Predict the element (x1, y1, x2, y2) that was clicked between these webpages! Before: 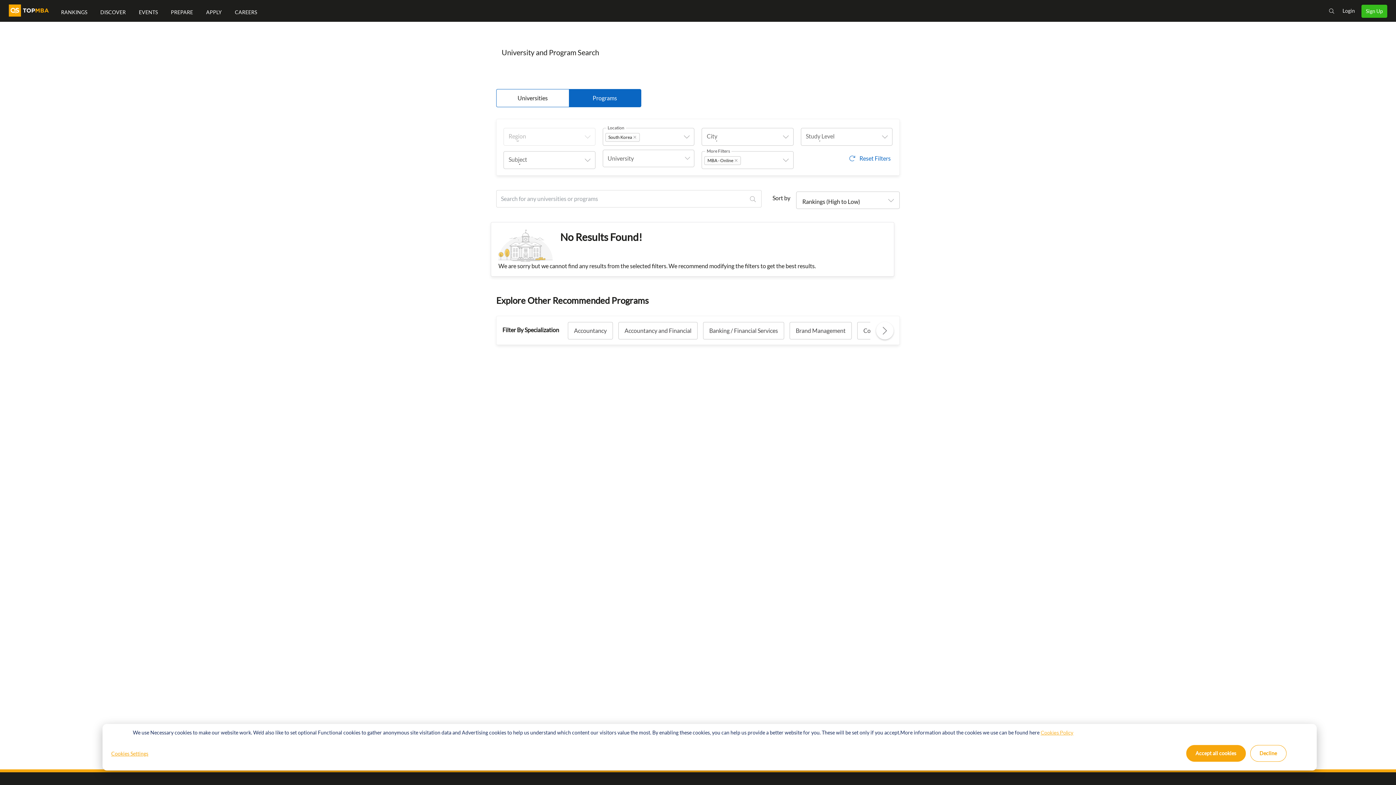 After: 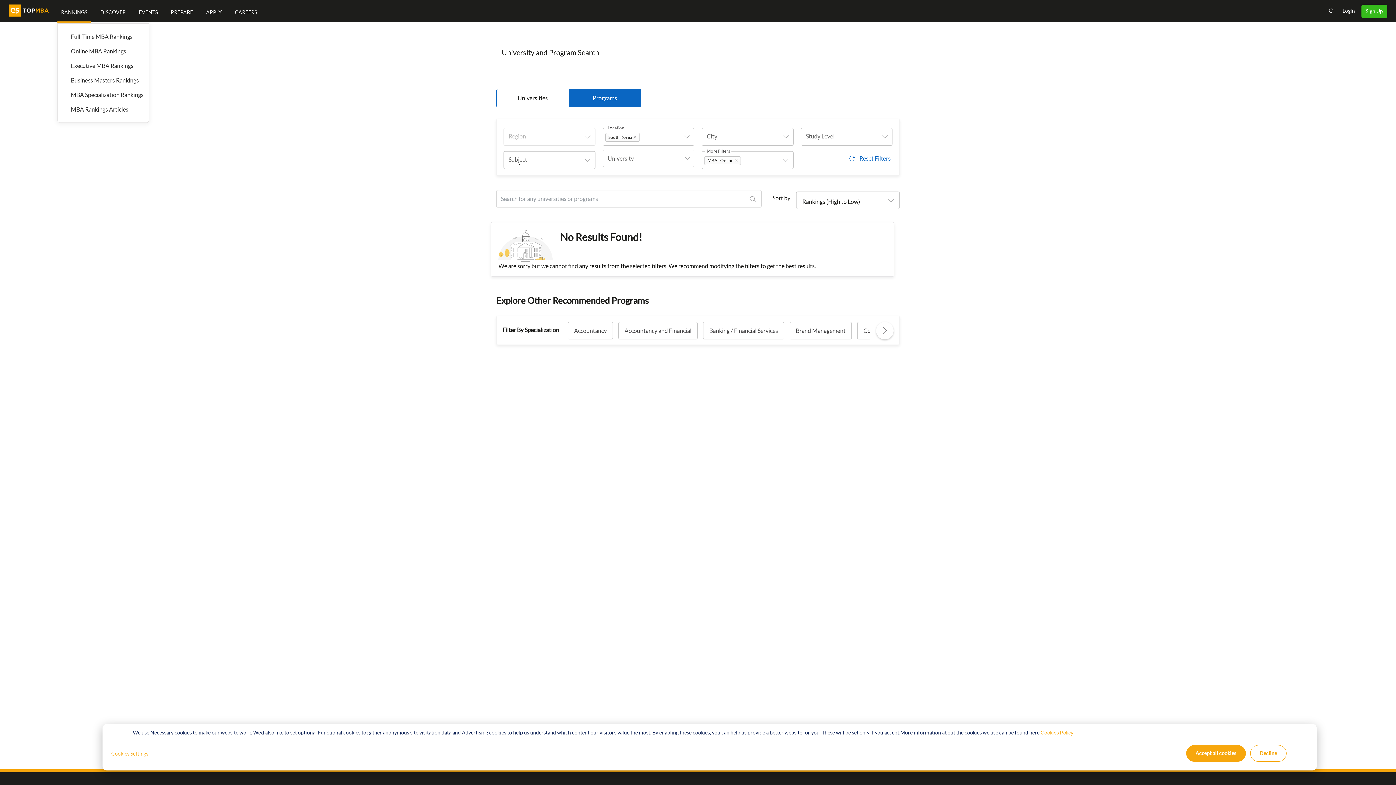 Action: label: RANKINGS bbox: (57, 1, 90, 23)